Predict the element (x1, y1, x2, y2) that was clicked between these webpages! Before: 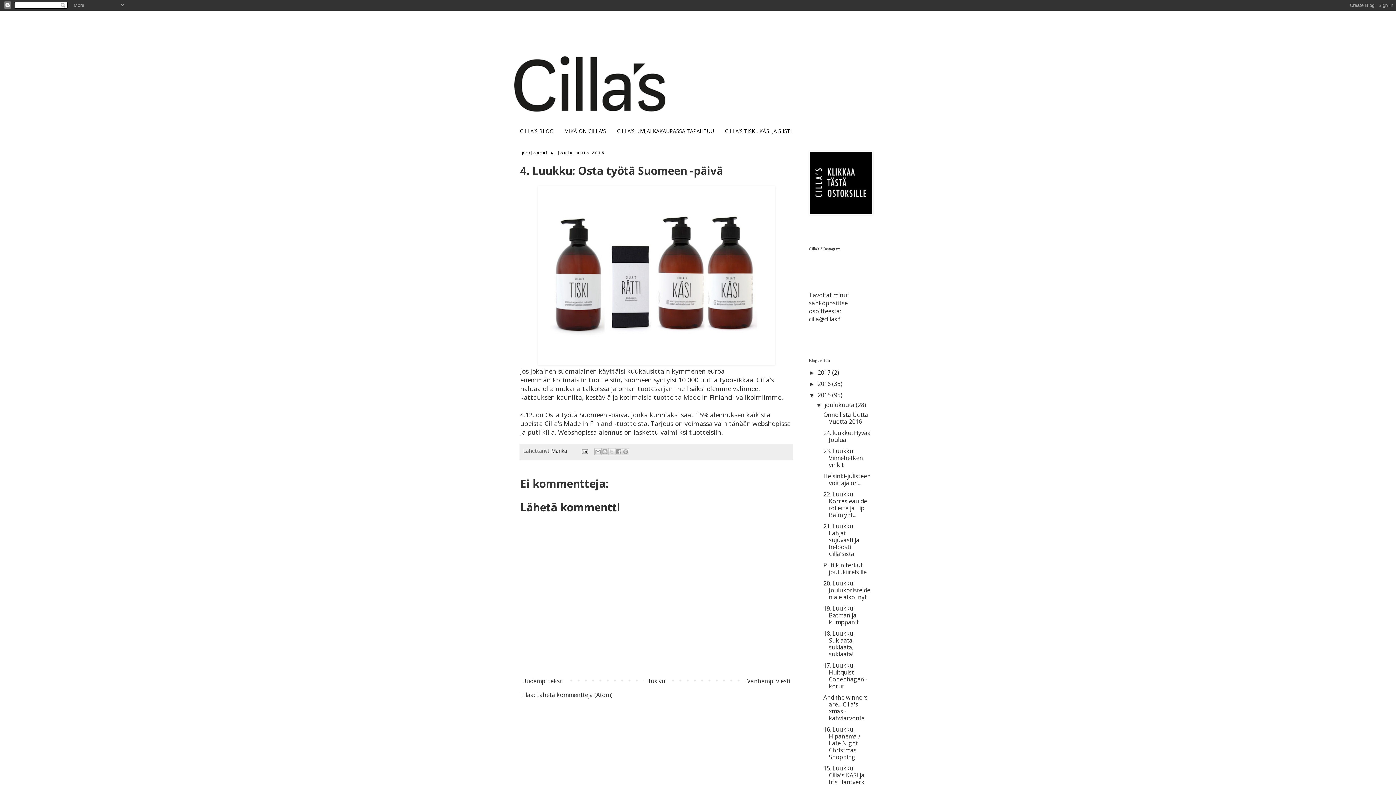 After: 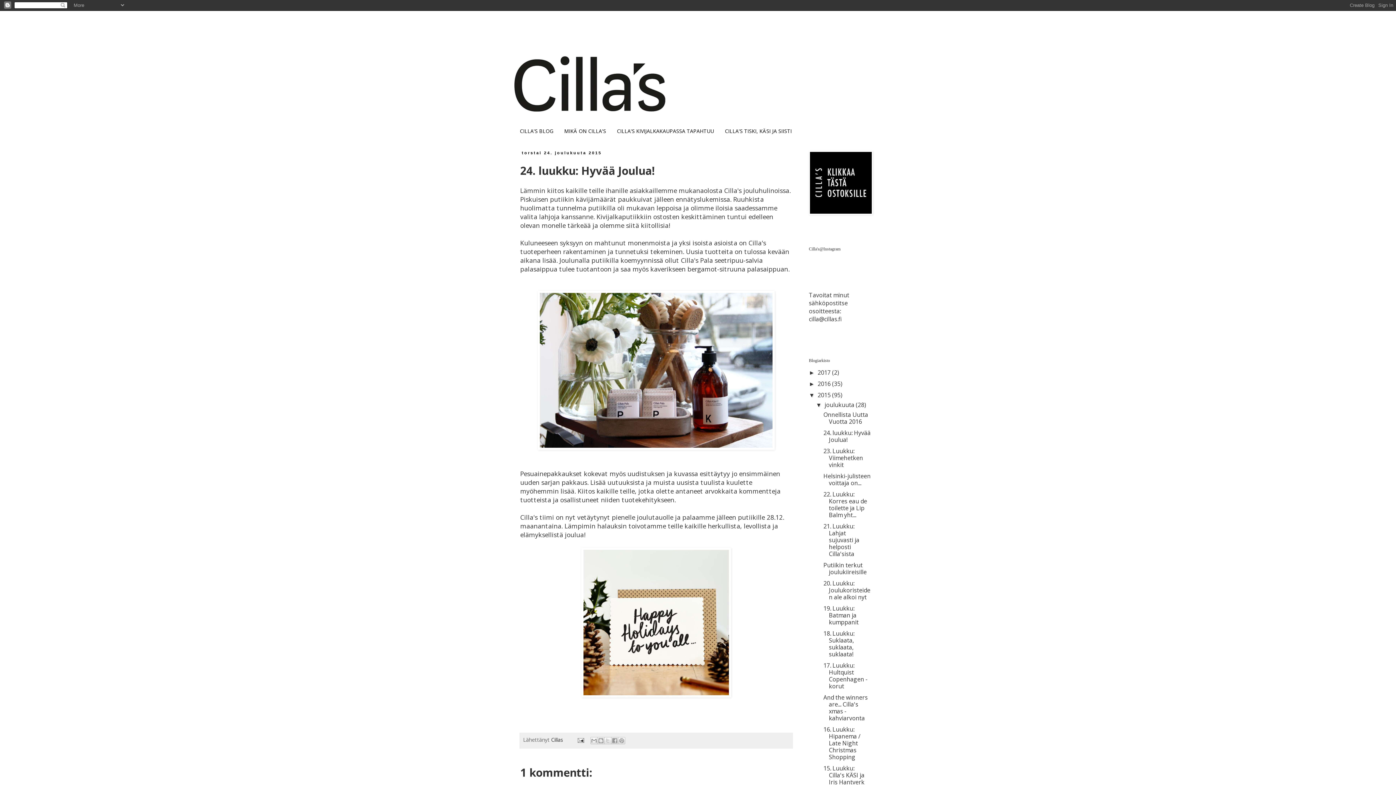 Action: bbox: (823, 429, 870, 443) label: 24. luukku: Hyvää Joulua!